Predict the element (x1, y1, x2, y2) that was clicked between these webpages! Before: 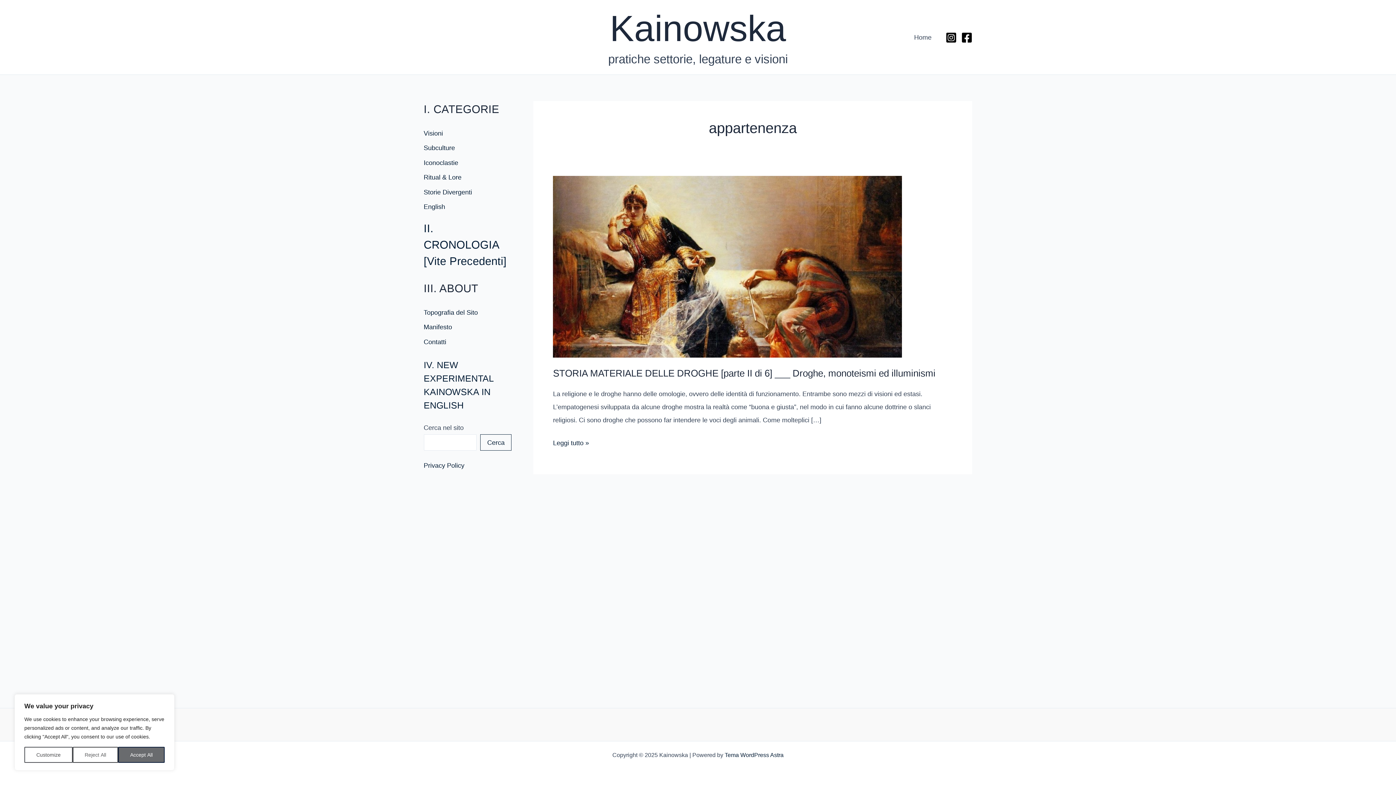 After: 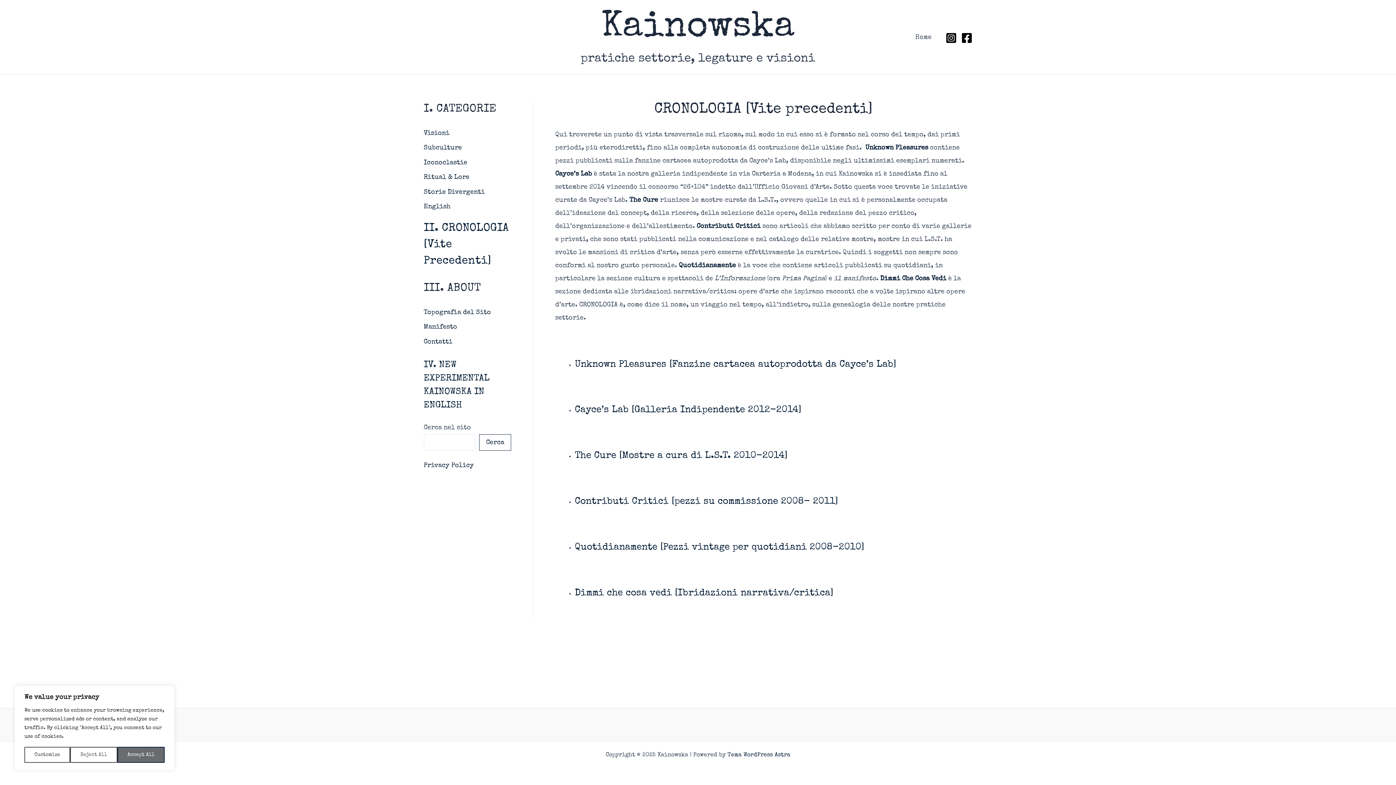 Action: label: II. CRONOLOGIA [Vite Precedenti] bbox: (423, 222, 506, 267)